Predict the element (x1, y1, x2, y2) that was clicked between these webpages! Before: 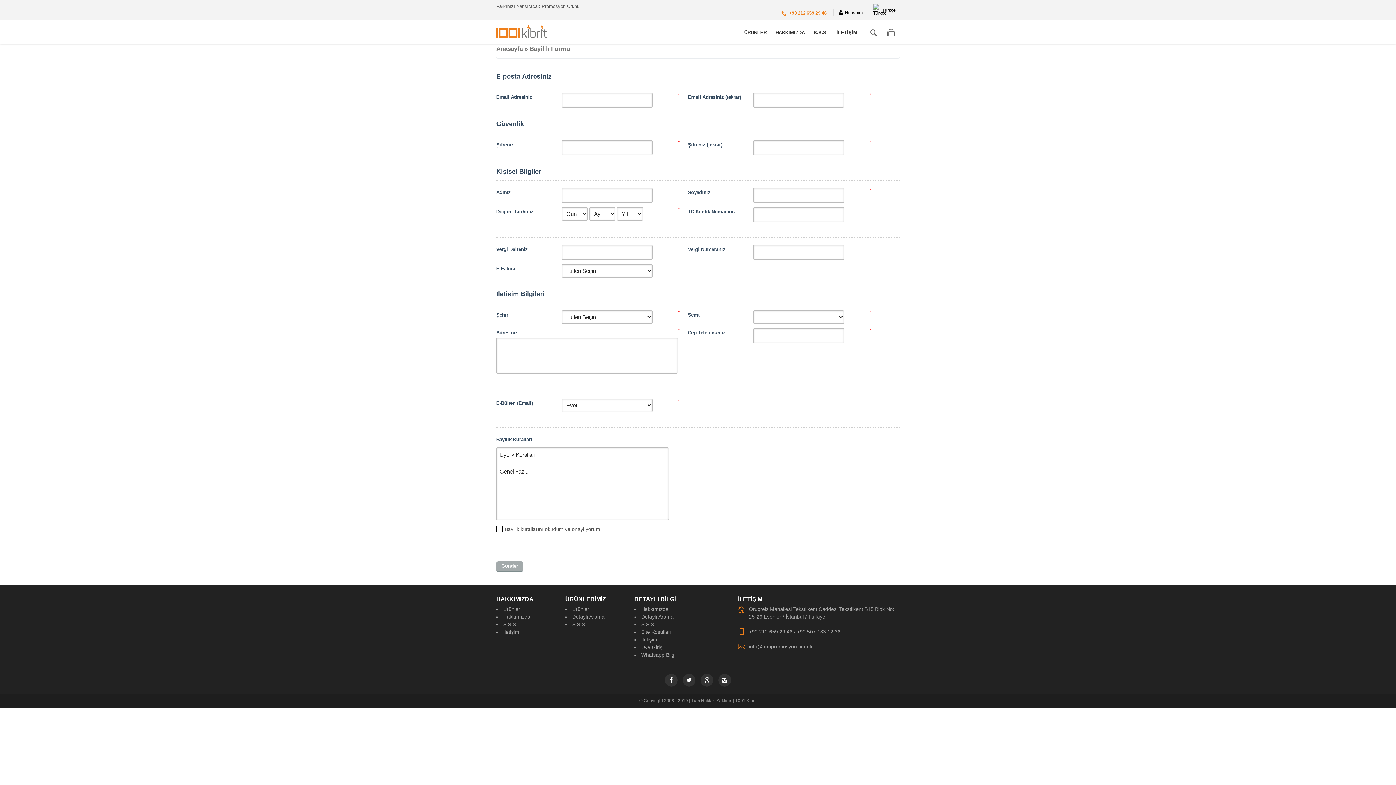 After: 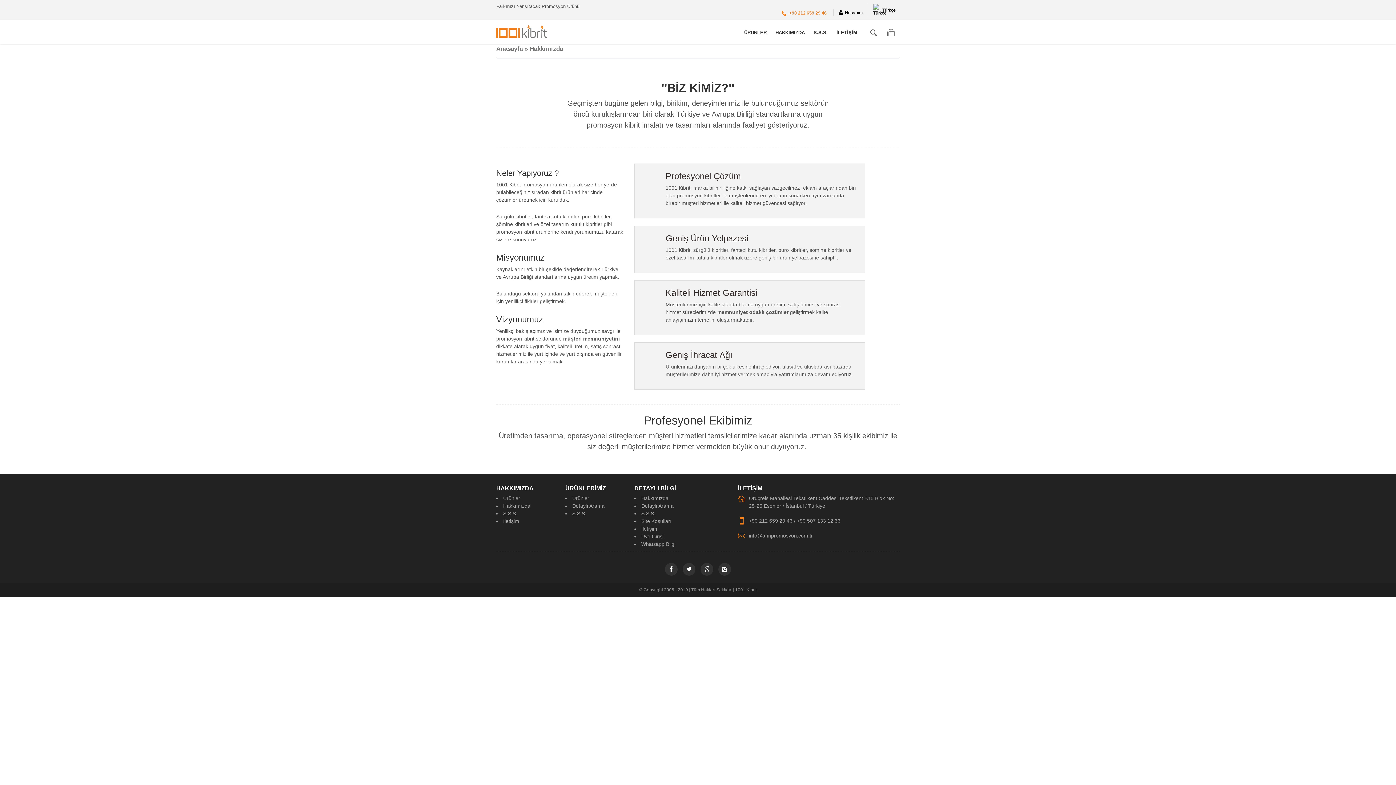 Action: bbox: (641, 606, 668, 612) label: Hakkımızda